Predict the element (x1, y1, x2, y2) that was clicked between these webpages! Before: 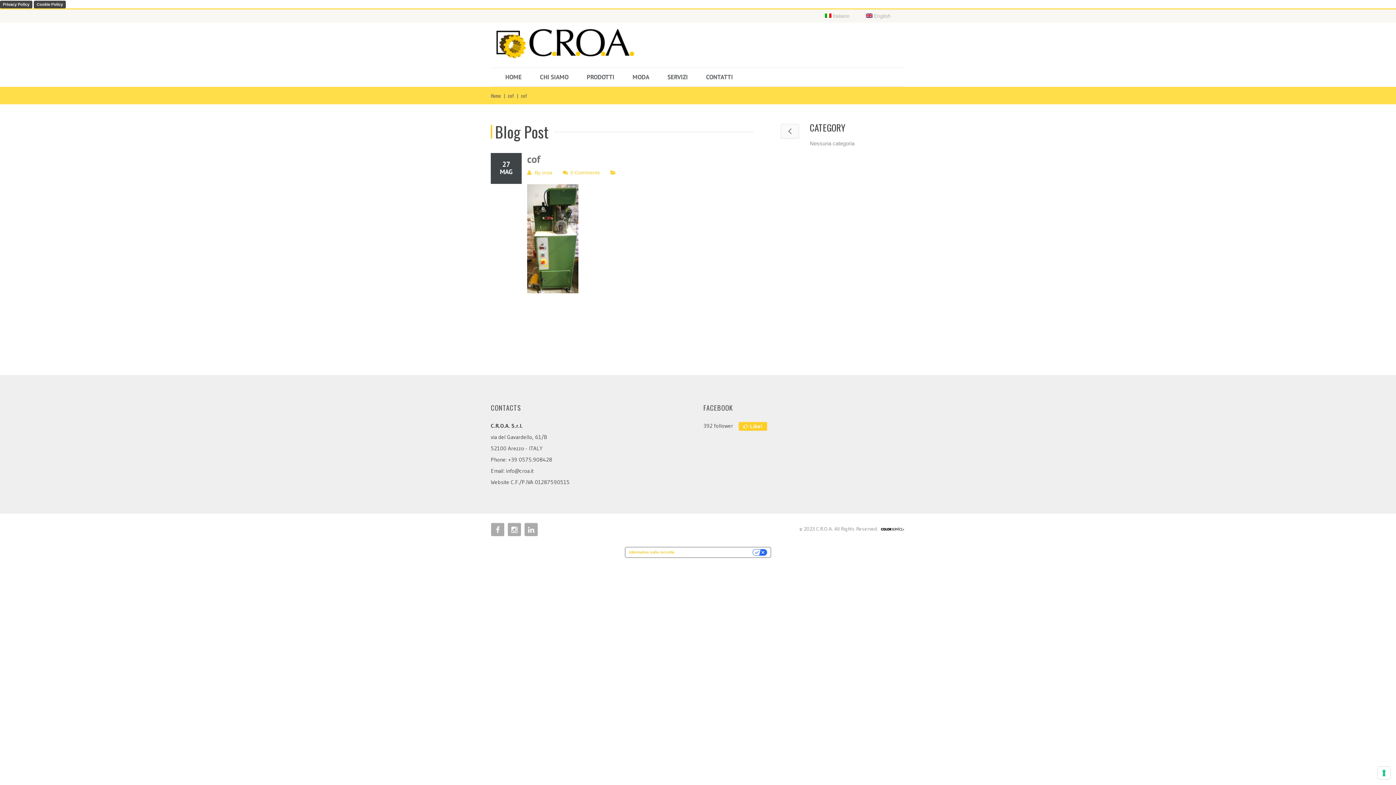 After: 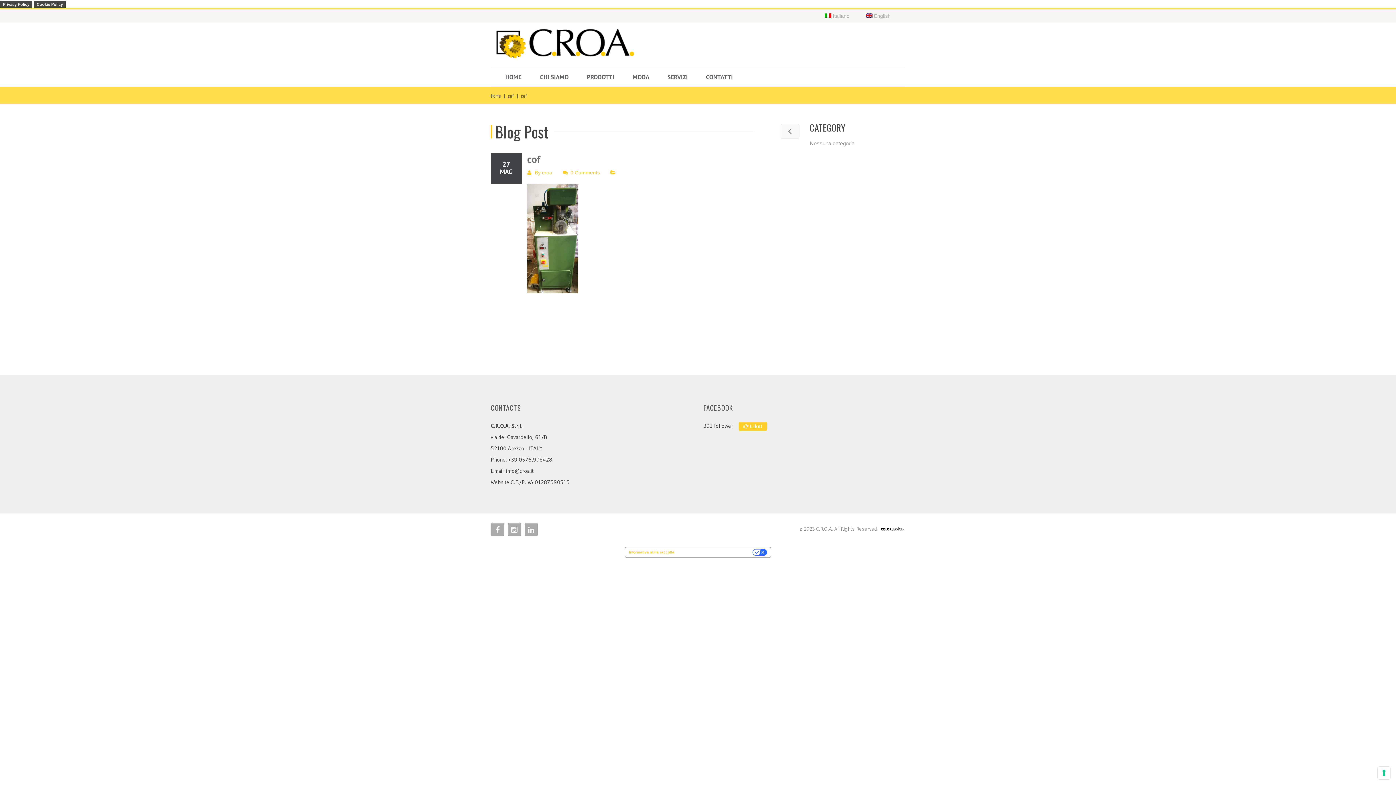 Action: label: cof bbox: (508, 91, 514, 99)